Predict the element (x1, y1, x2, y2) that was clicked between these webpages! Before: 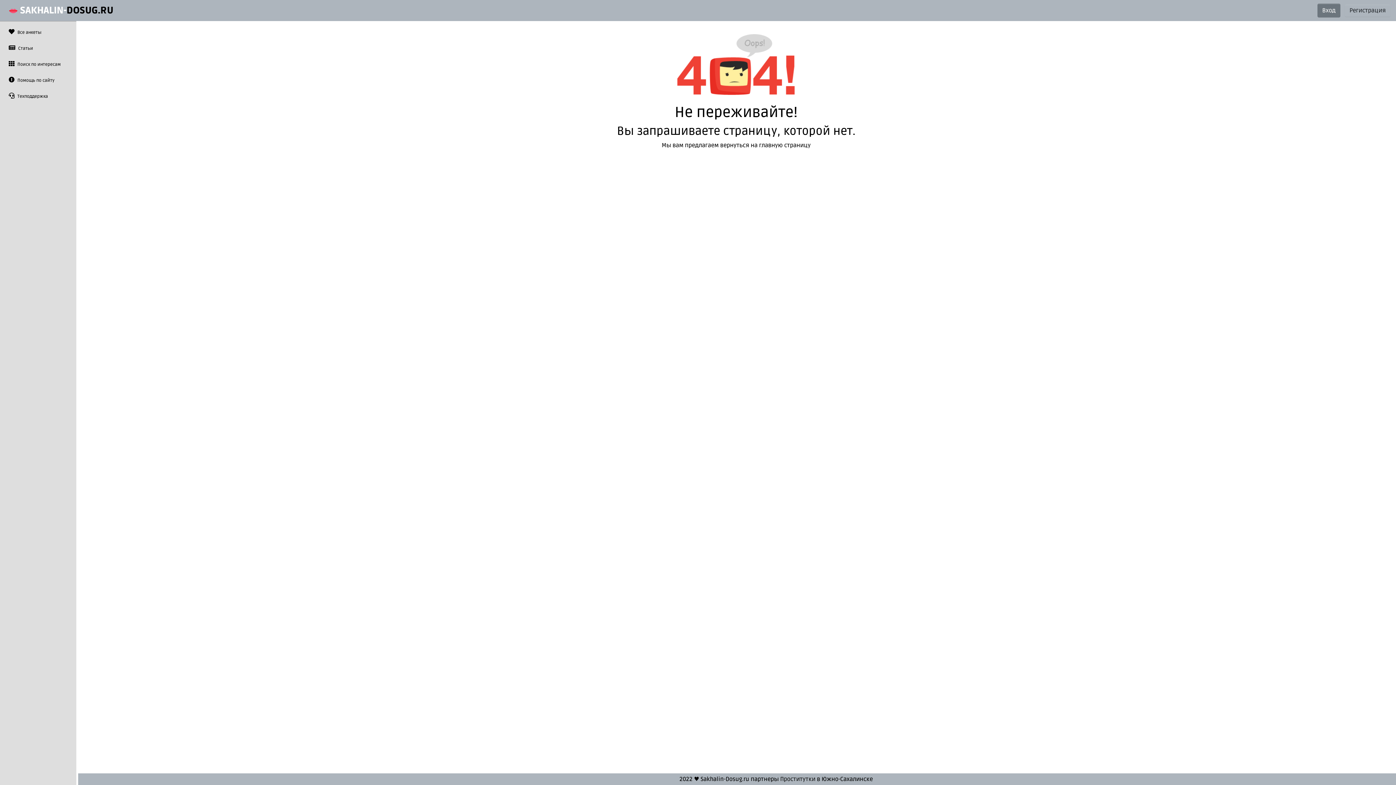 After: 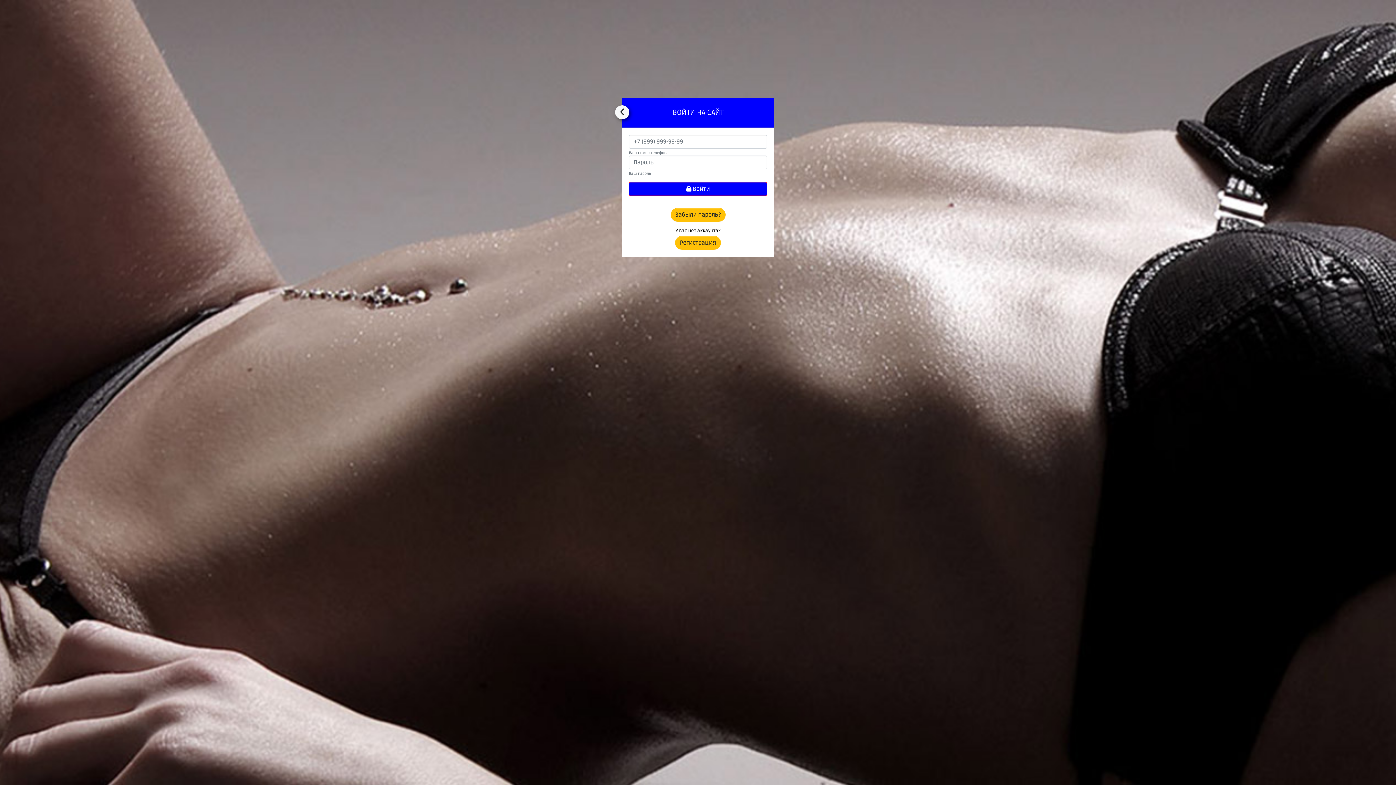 Action: label:  Техподдержка bbox: (2, 88, 73, 104)